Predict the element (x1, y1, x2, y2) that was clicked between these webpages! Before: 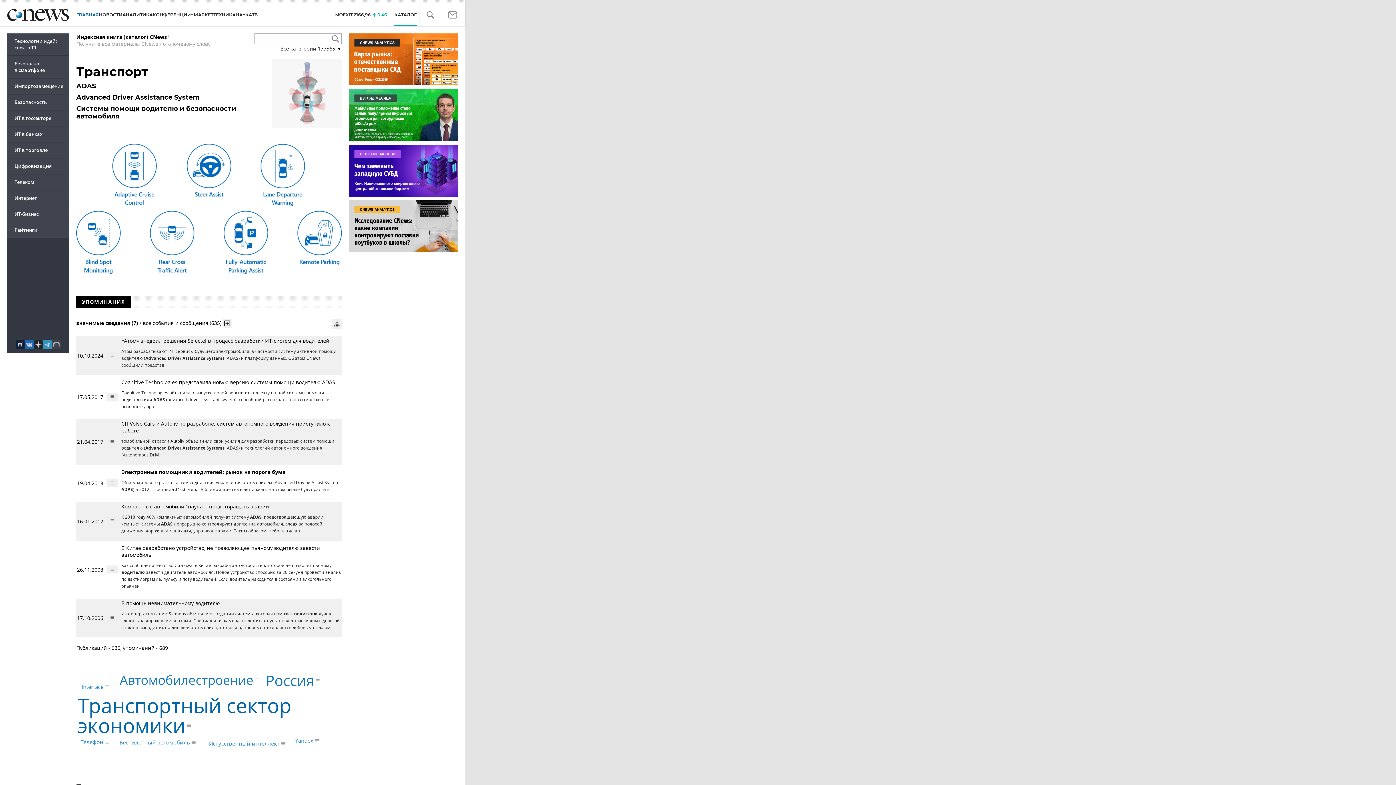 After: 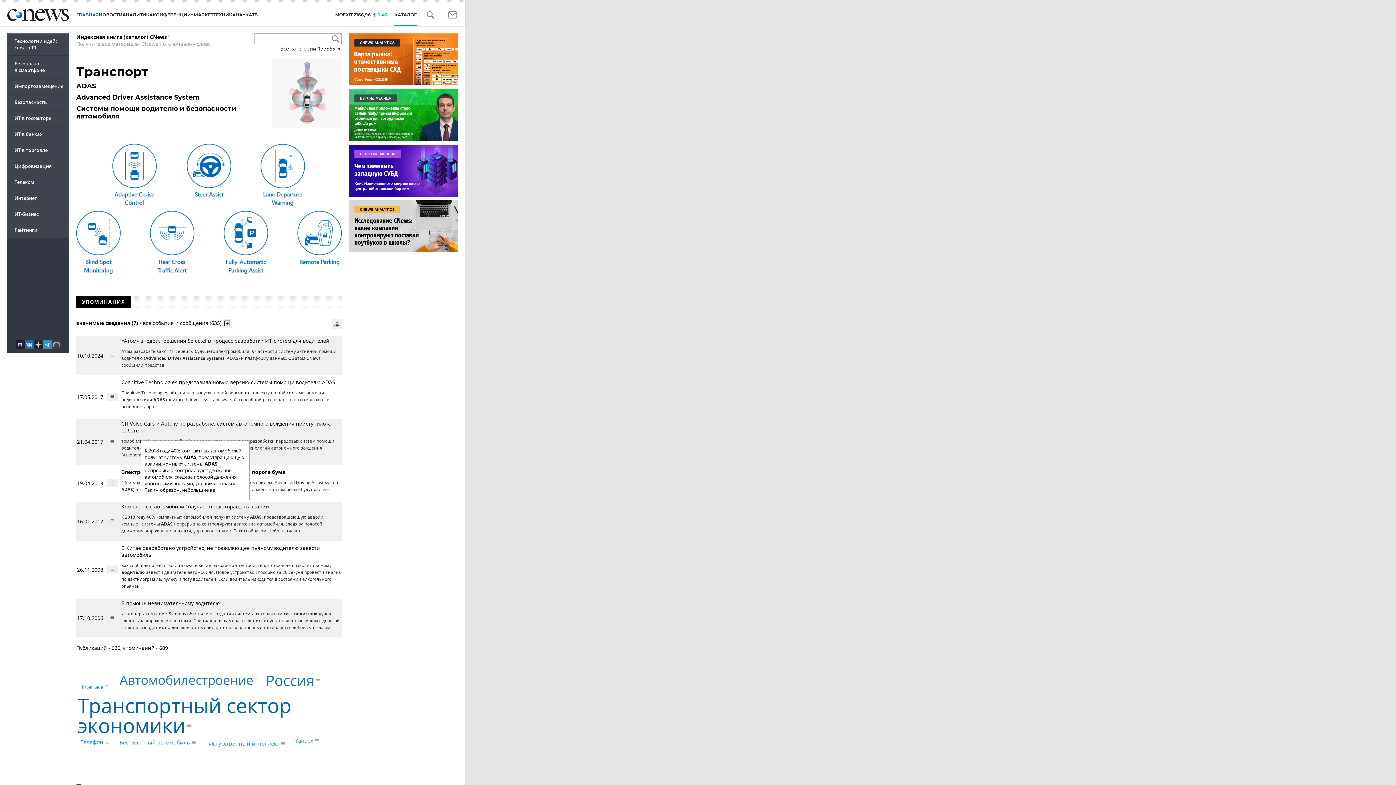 Action: label: Компактные автомобили "научат" предотвращать аварии bbox: (121, 503, 269, 510)